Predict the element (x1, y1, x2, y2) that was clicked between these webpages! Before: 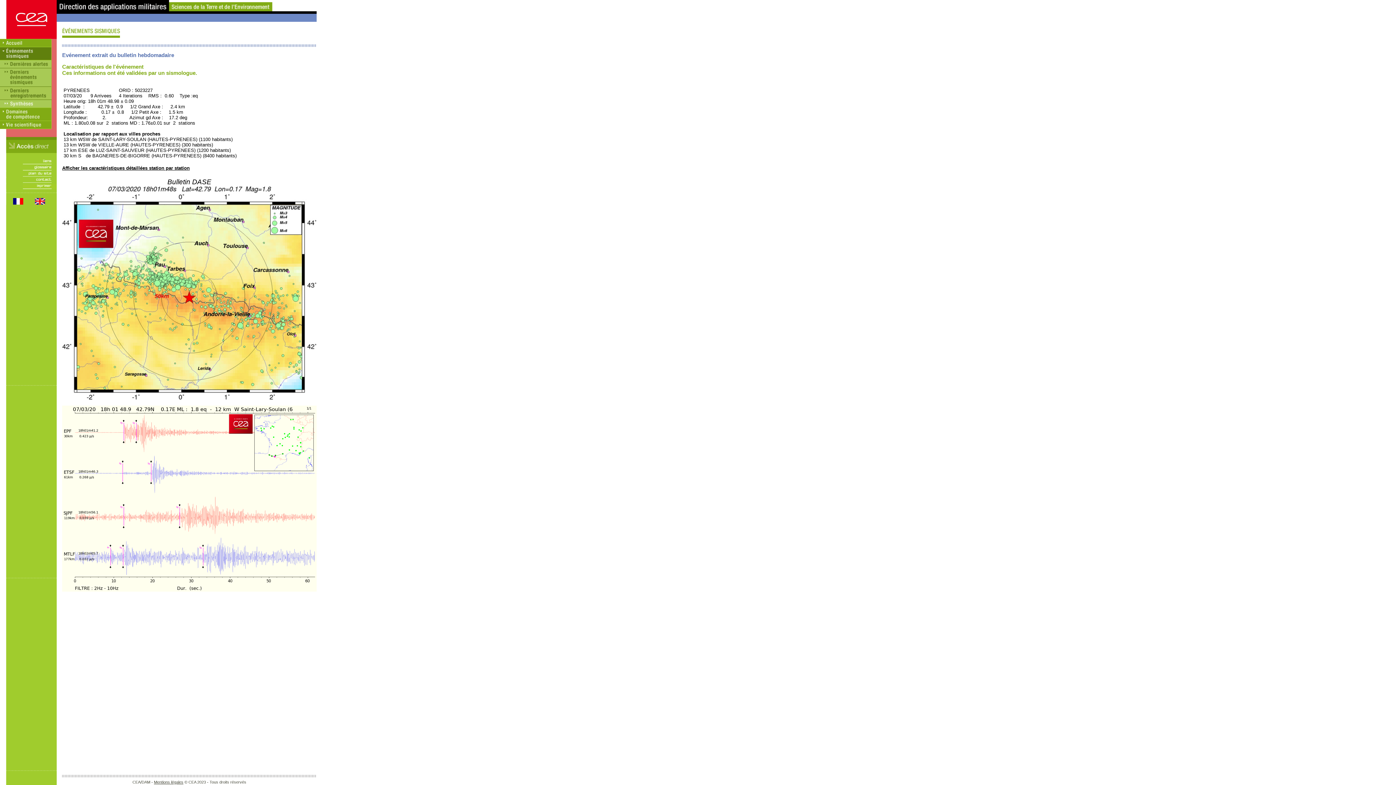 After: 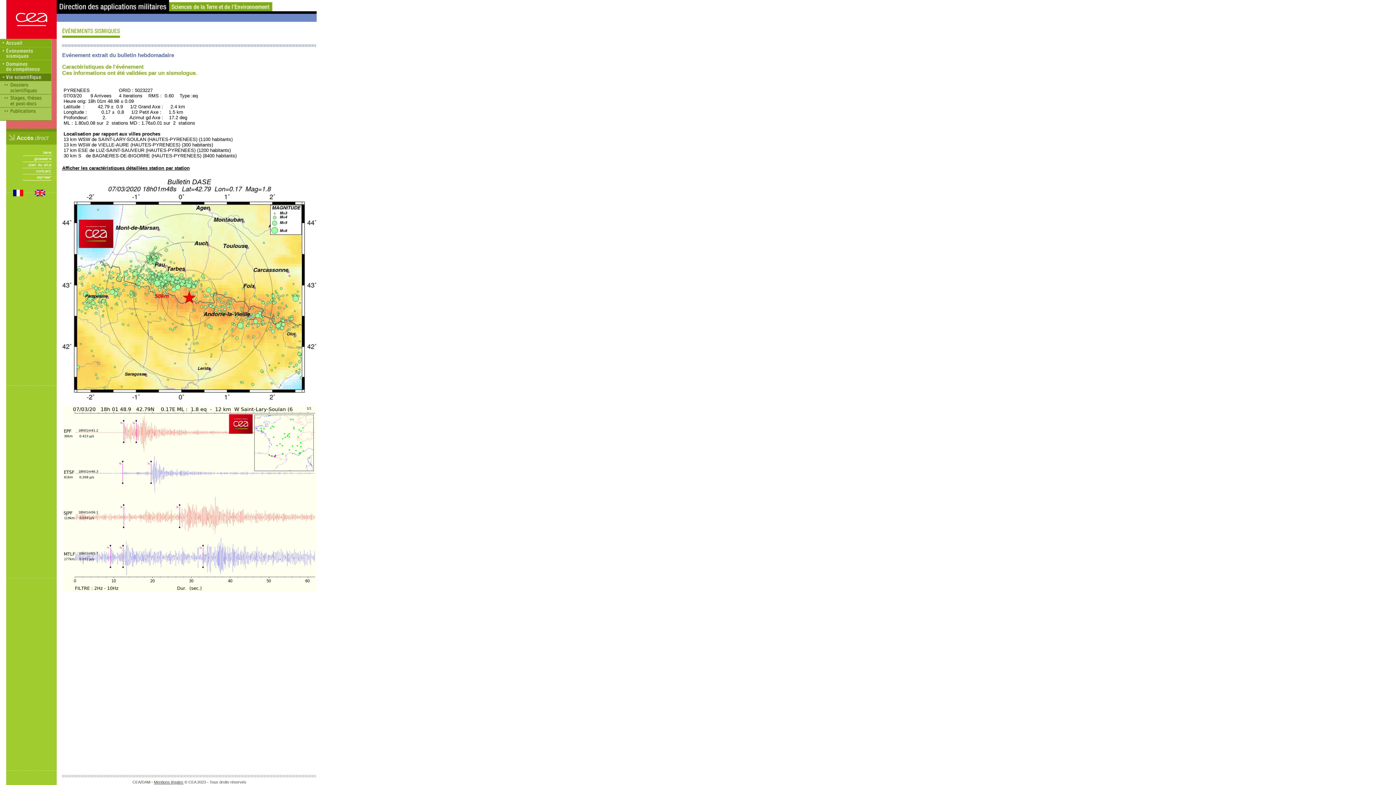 Action: bbox: (0, 124, 51, 130)